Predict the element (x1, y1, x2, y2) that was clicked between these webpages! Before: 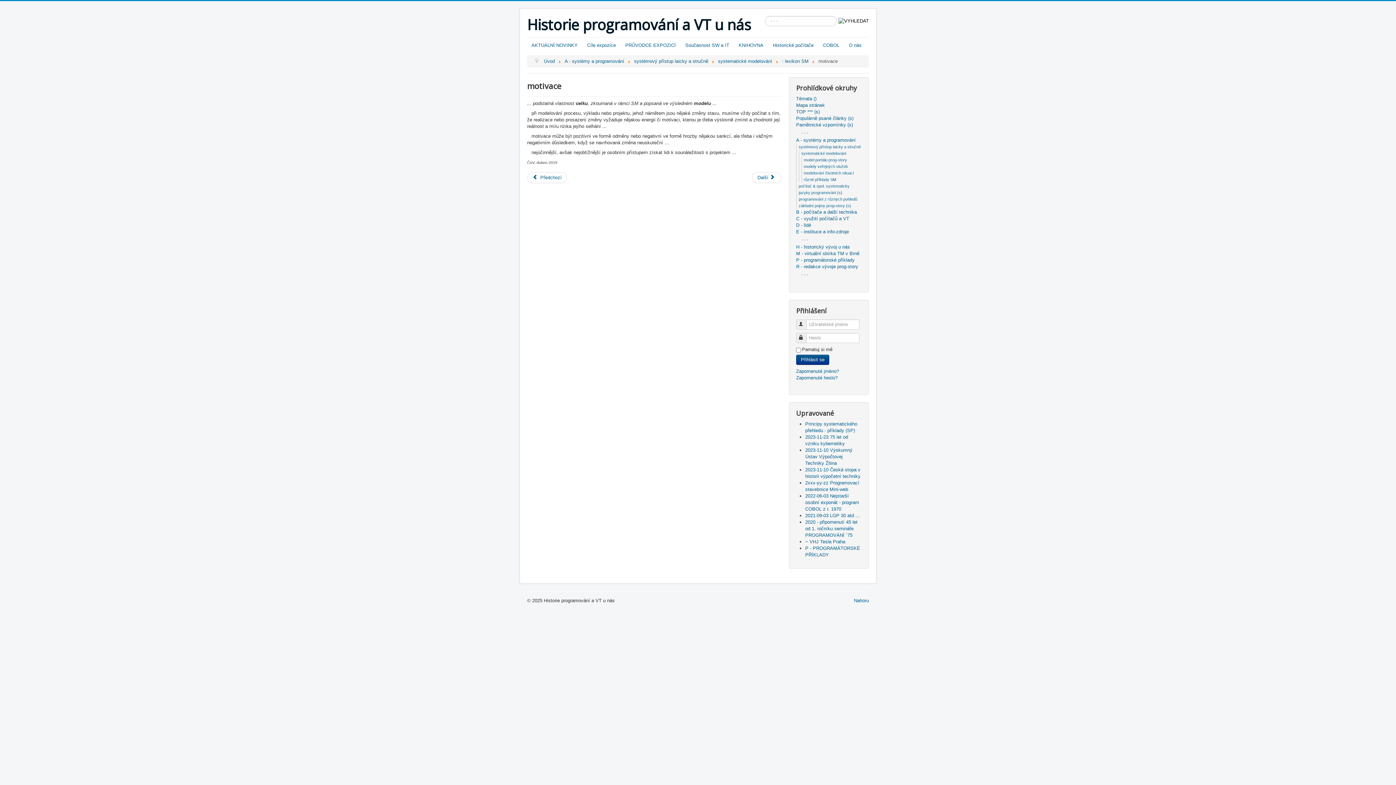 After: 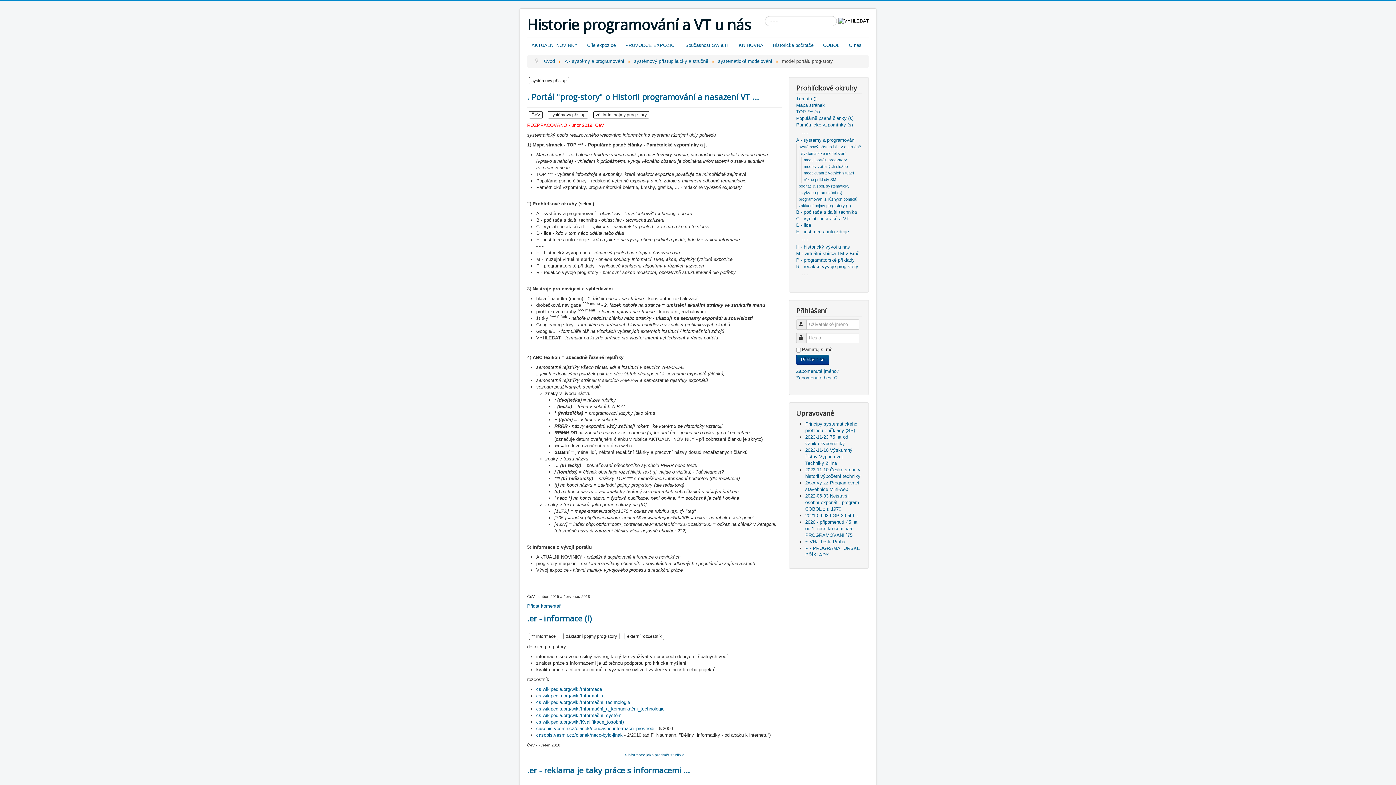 Action: label: model portálu prog-story bbox: (804, 157, 847, 162)